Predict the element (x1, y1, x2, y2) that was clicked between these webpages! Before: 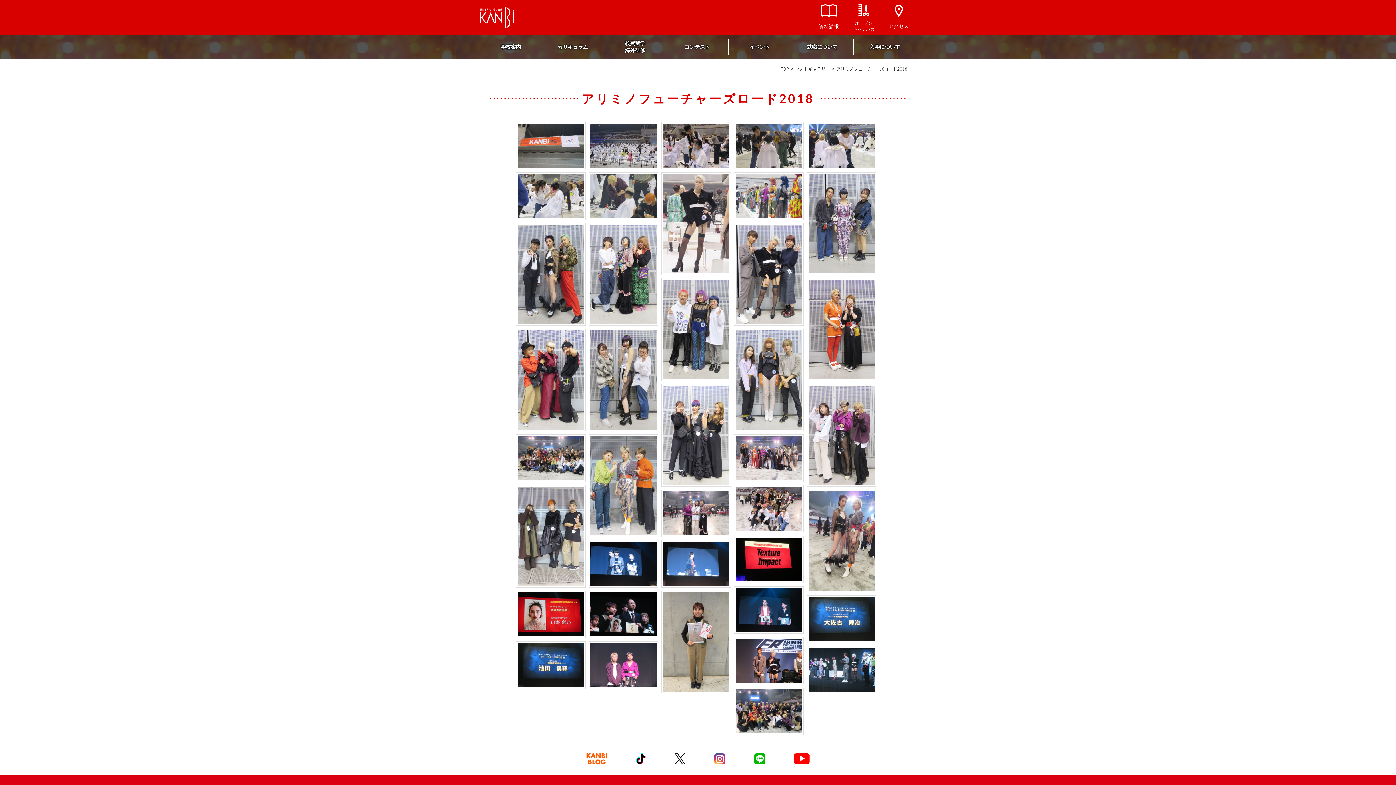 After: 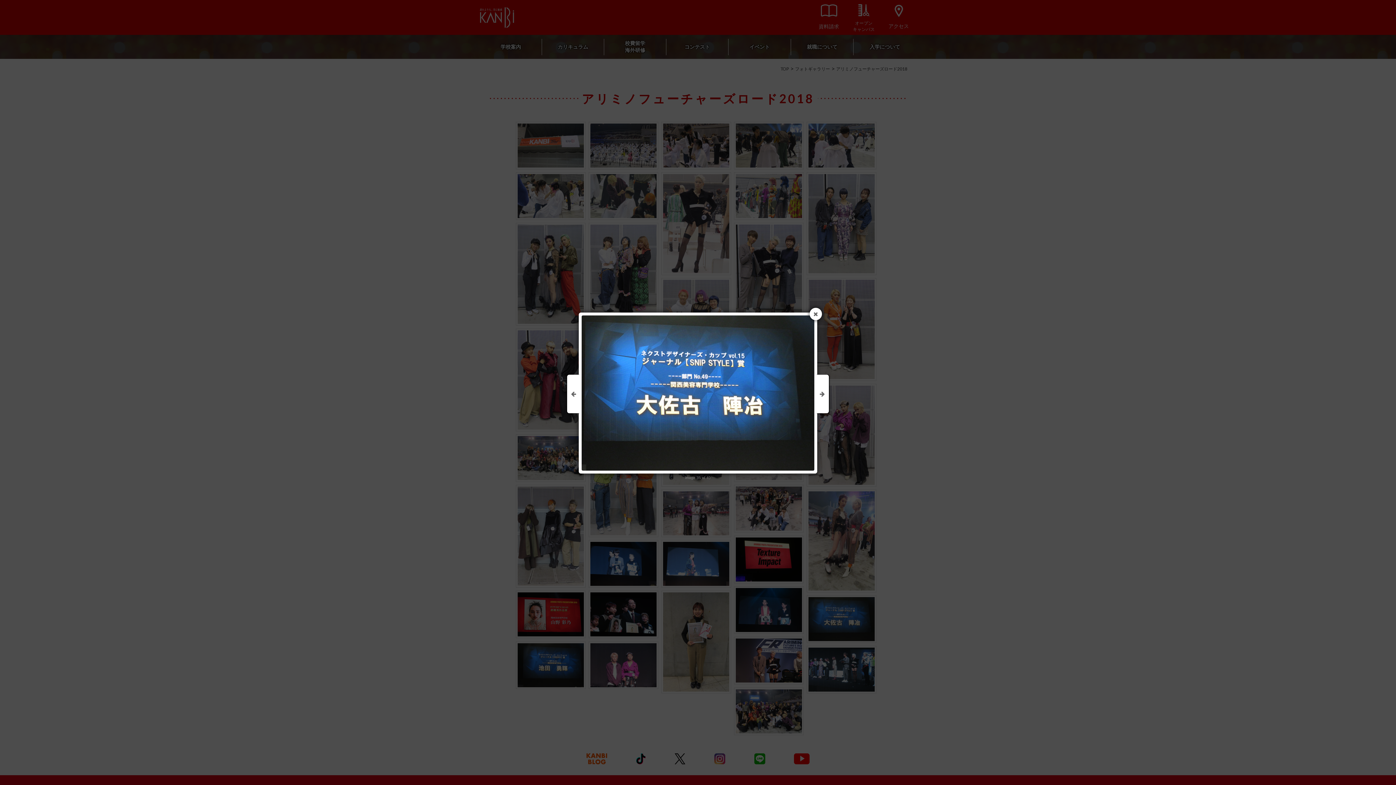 Action: bbox: (808, 597, 874, 641)